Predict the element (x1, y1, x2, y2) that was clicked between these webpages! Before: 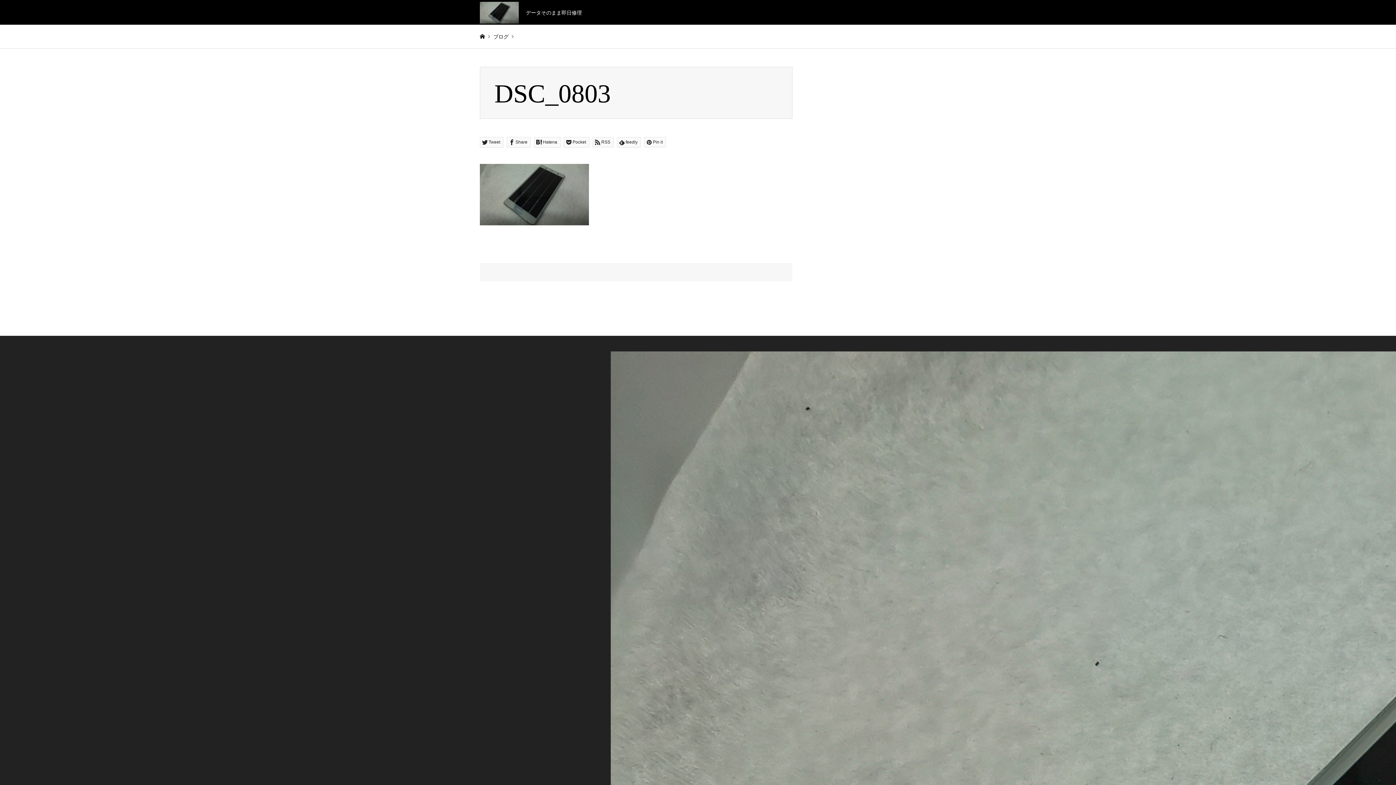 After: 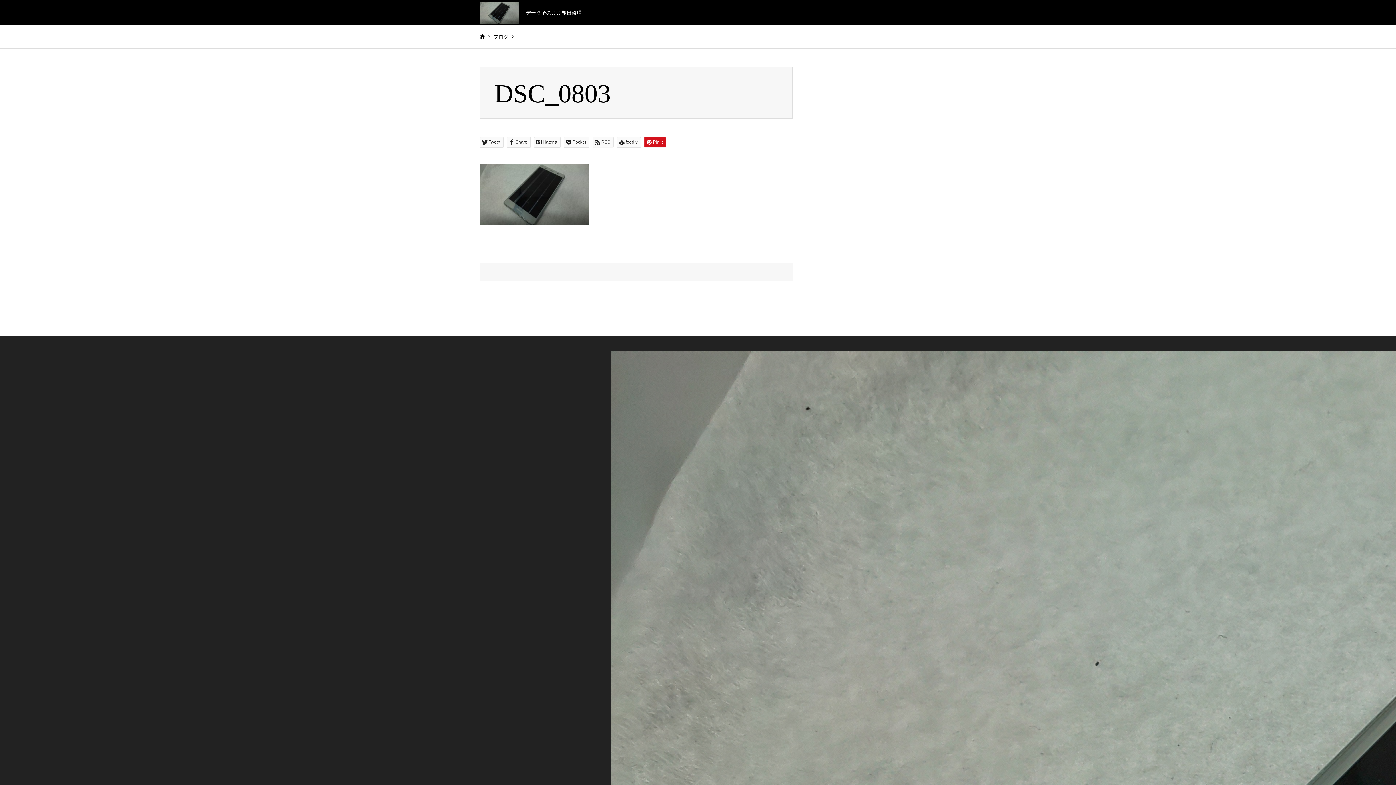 Action: label: Pin it bbox: (644, 137, 666, 147)